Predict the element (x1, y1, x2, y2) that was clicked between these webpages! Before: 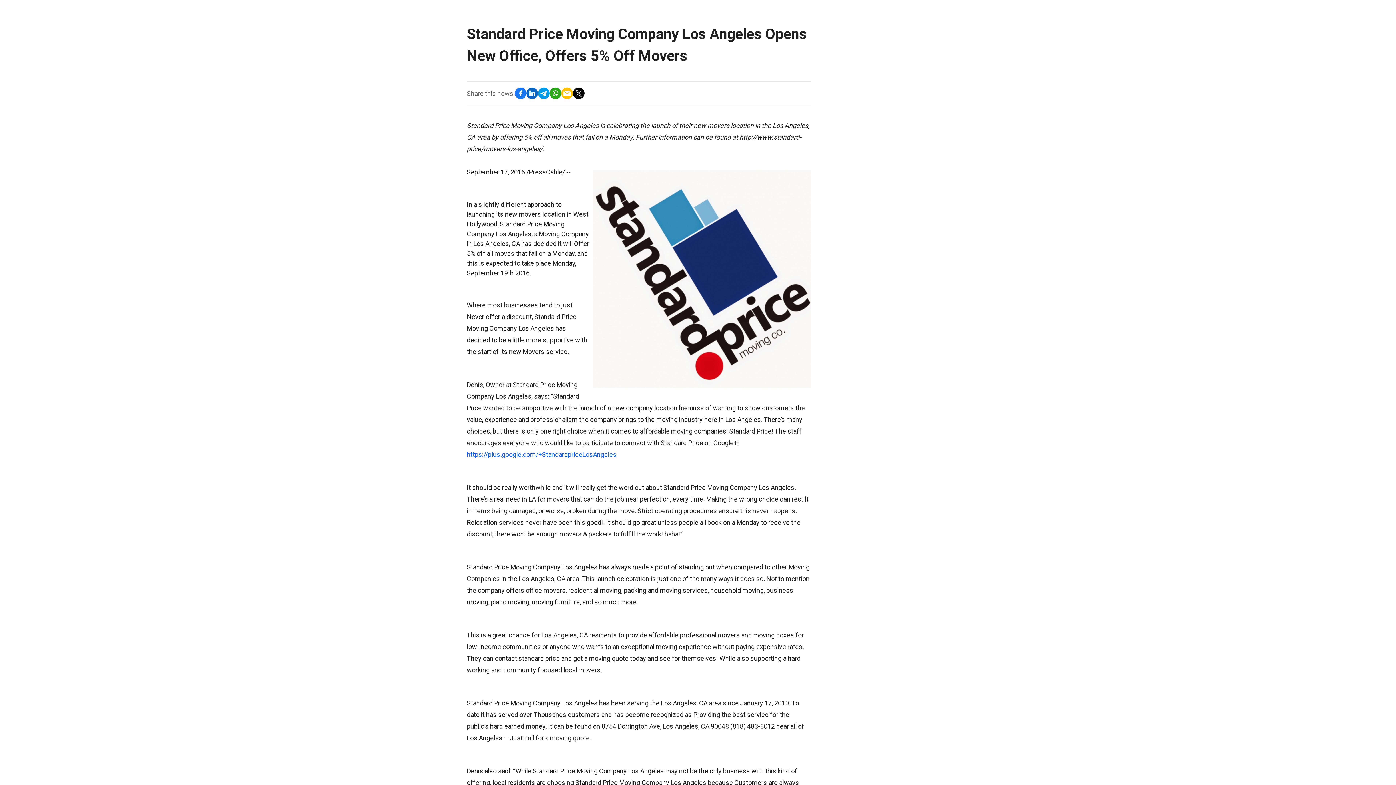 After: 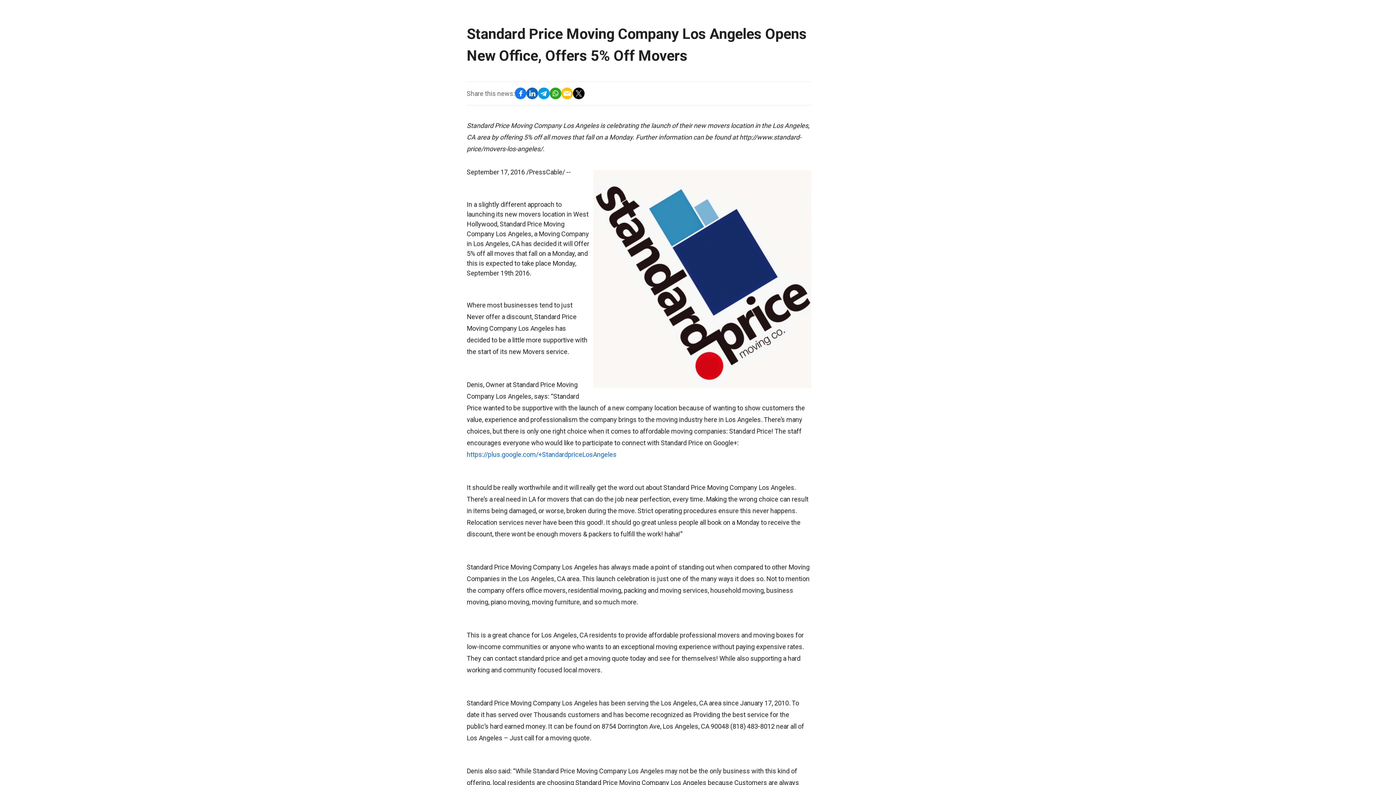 Action: bbox: (514, 87, 526, 99)